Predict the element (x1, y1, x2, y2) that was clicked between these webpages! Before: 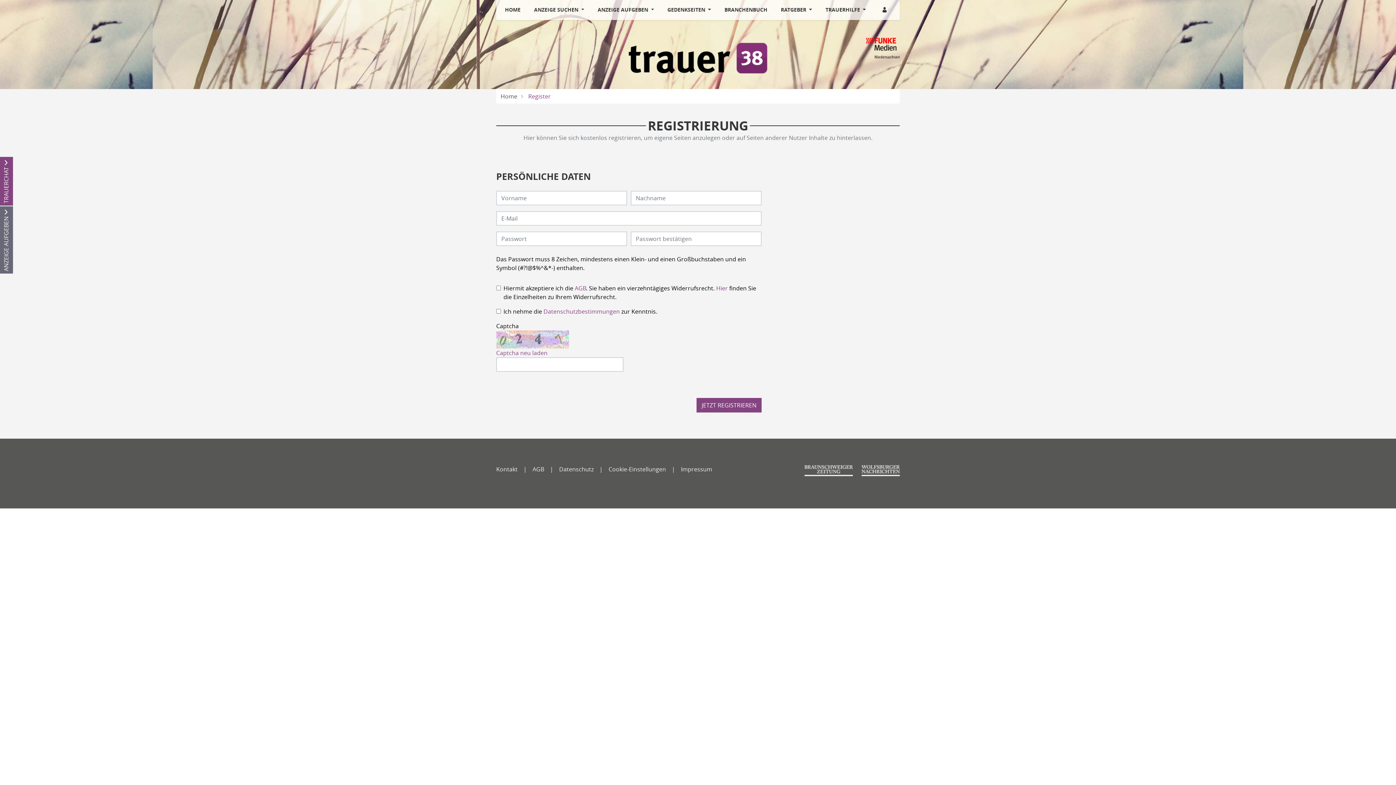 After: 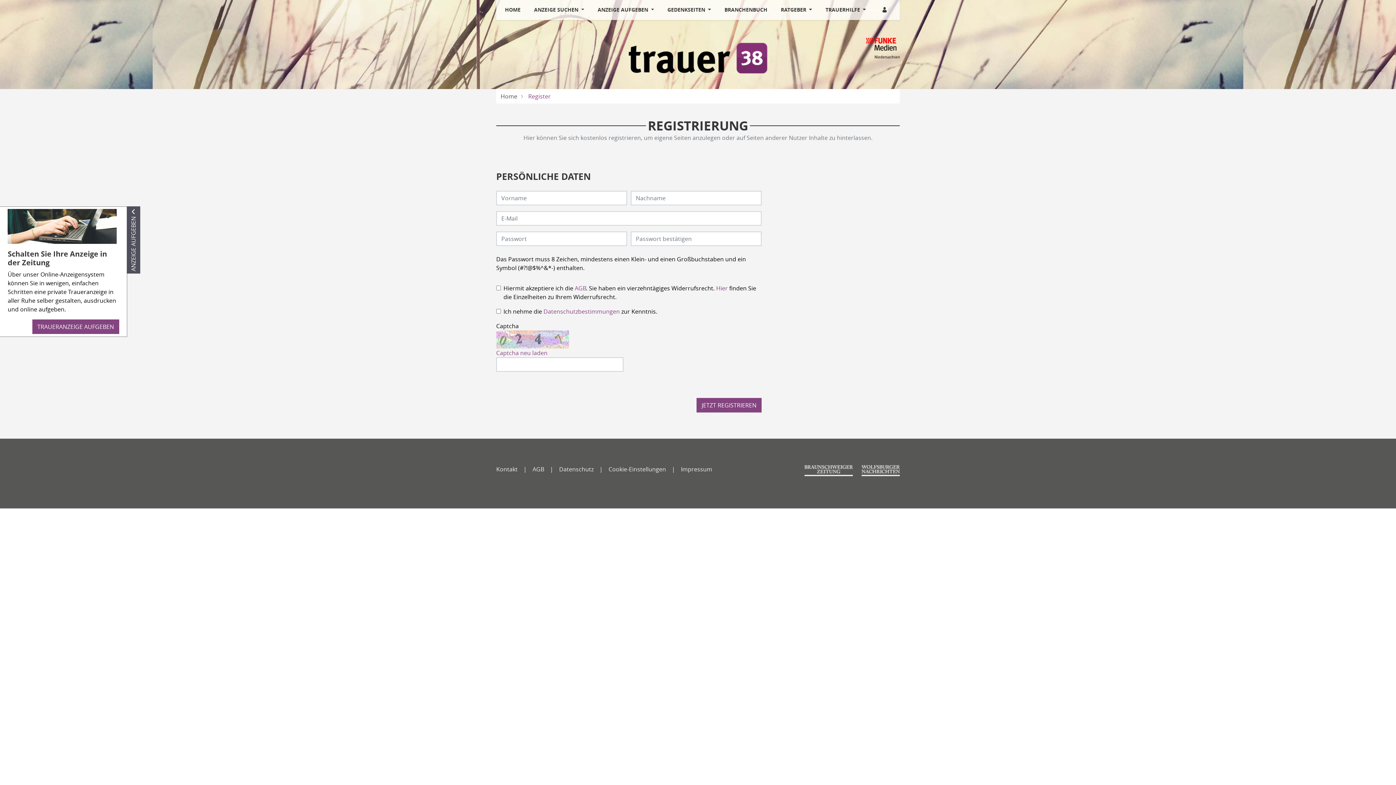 Action: label: ANZEIGE AUFGEBEN bbox: (0, 206, 13, 273)